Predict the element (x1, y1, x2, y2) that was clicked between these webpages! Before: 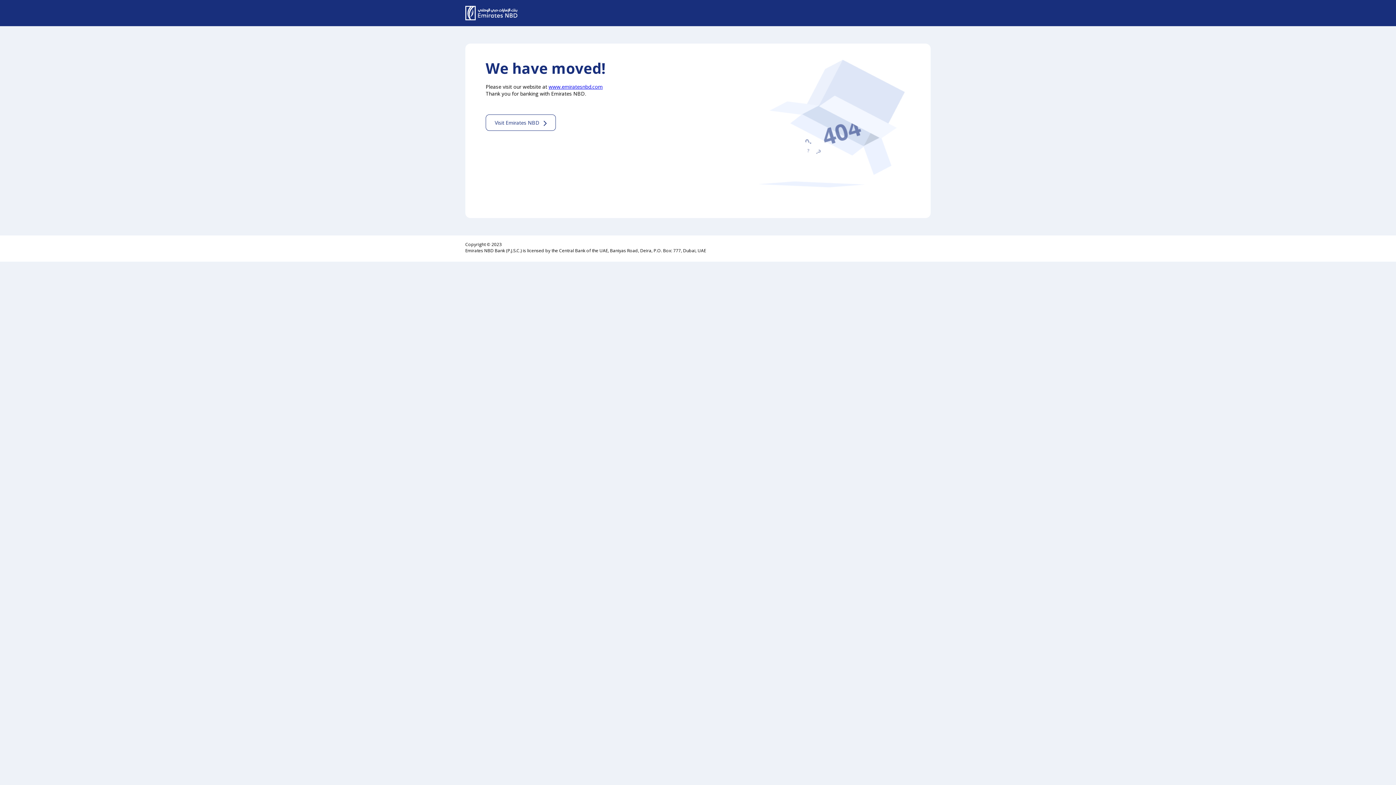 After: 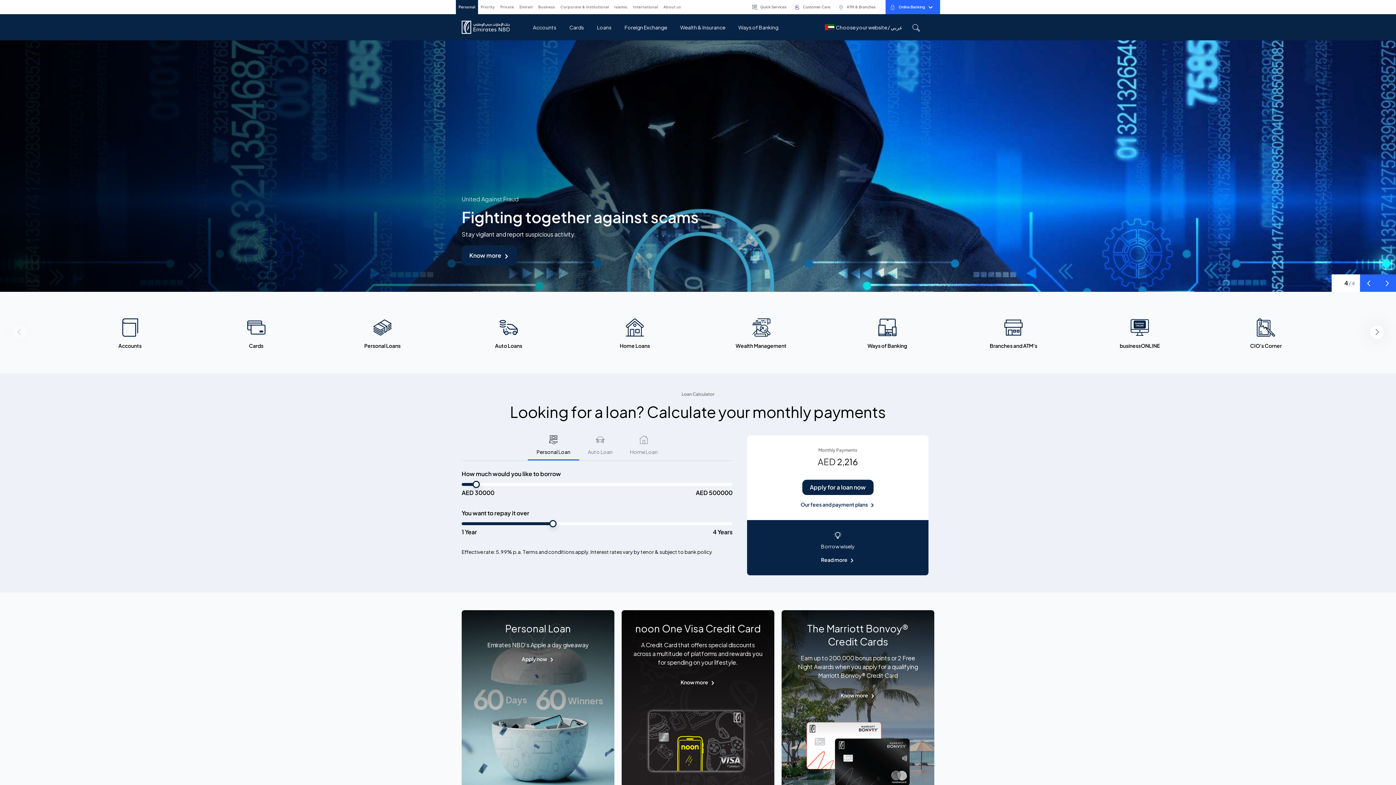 Action: label: Visit Emirates NBD bbox: (485, 114, 556, 130)